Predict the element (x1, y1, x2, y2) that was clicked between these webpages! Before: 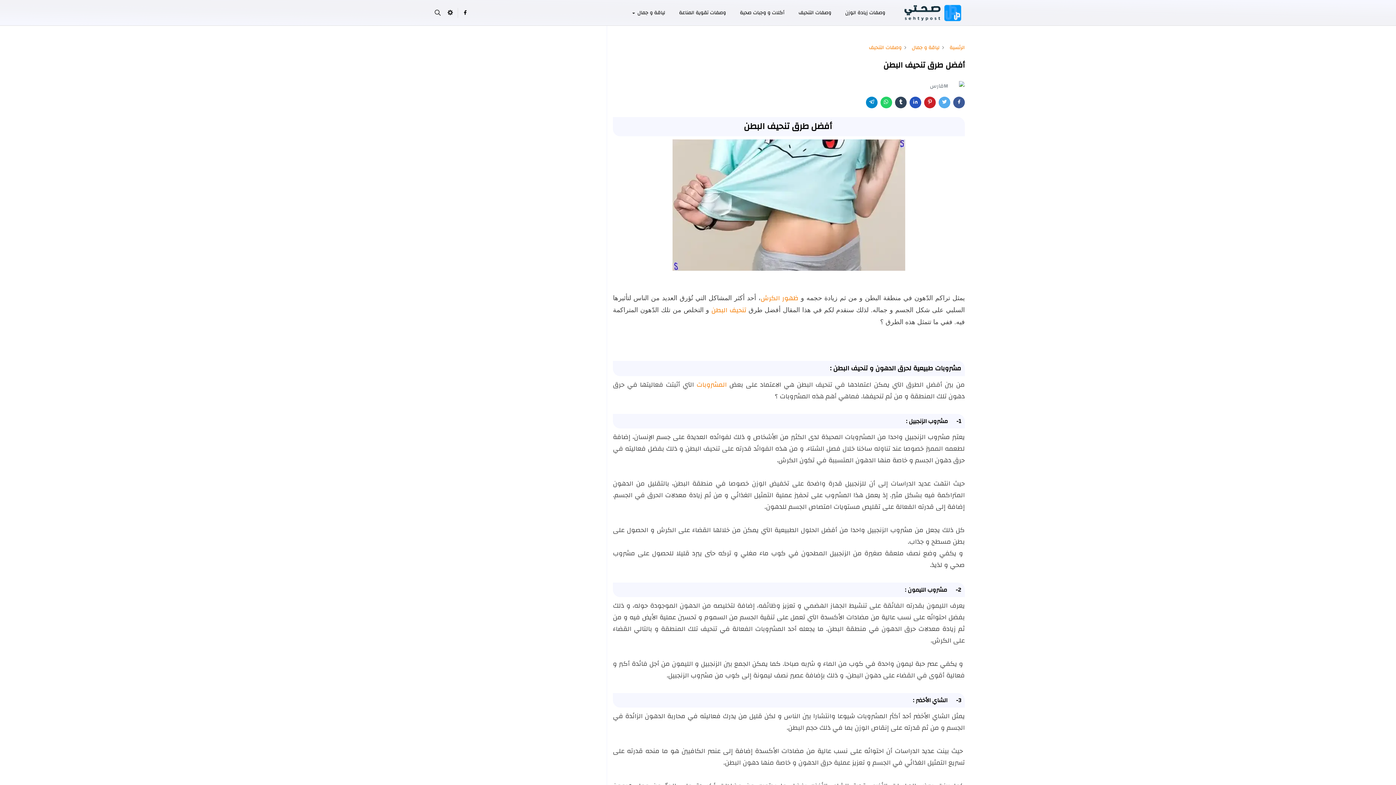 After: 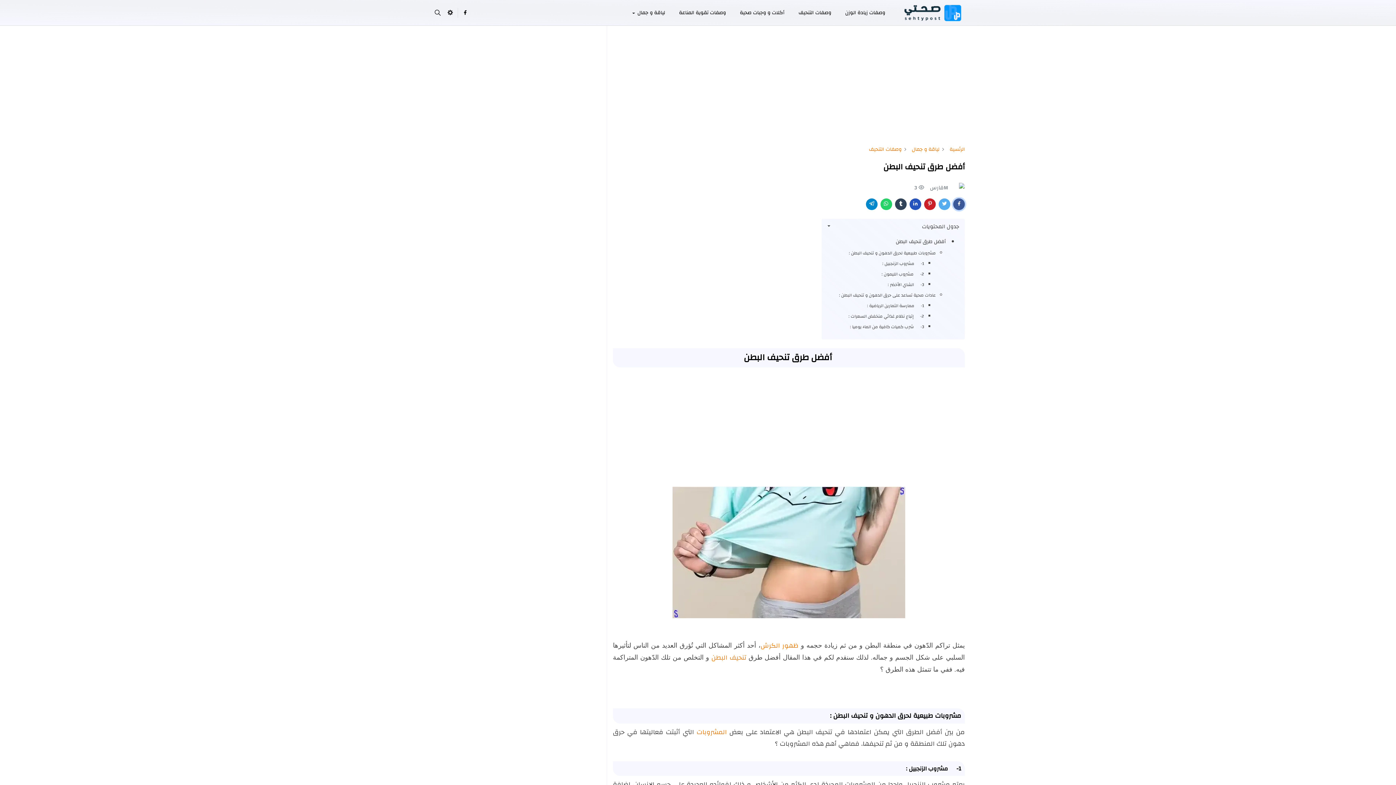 Action: bbox: (953, 96, 965, 108)